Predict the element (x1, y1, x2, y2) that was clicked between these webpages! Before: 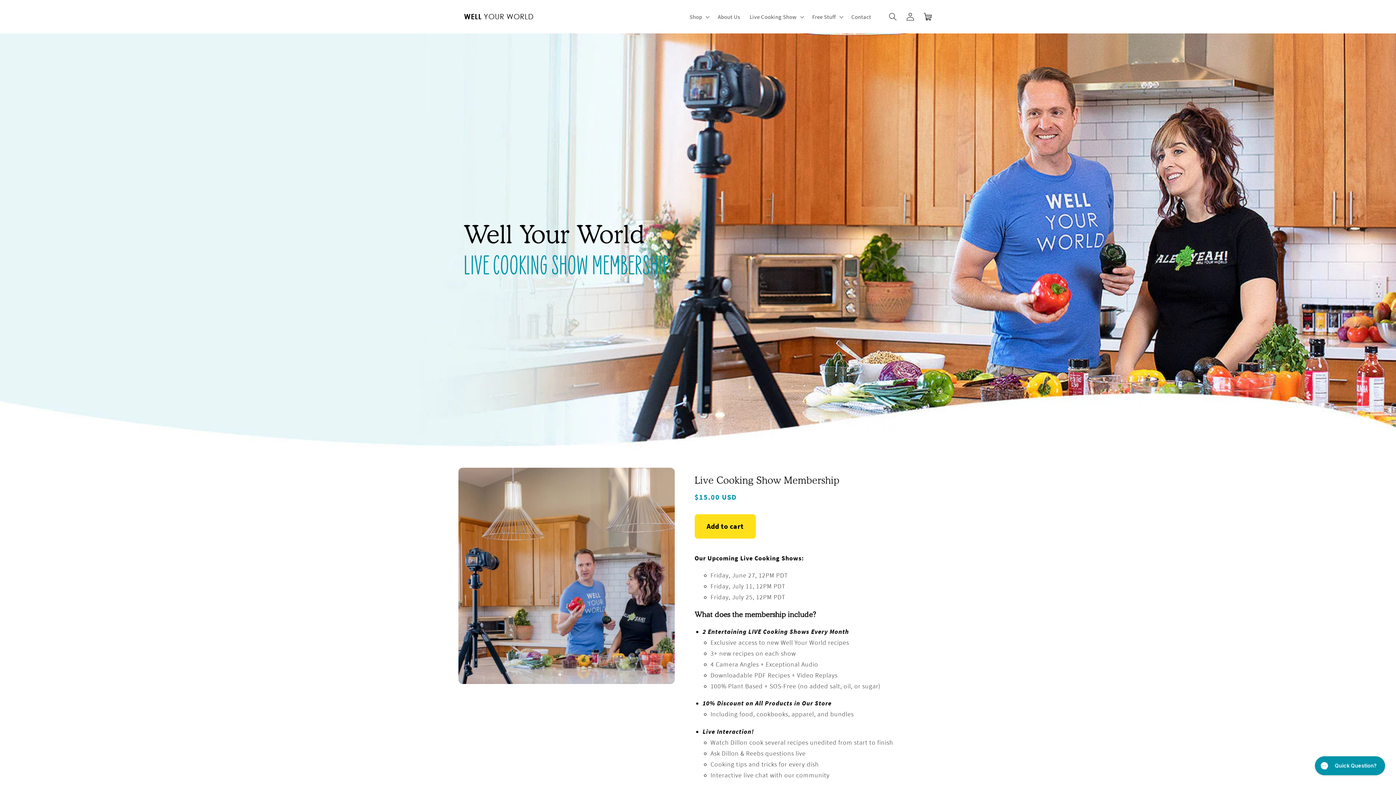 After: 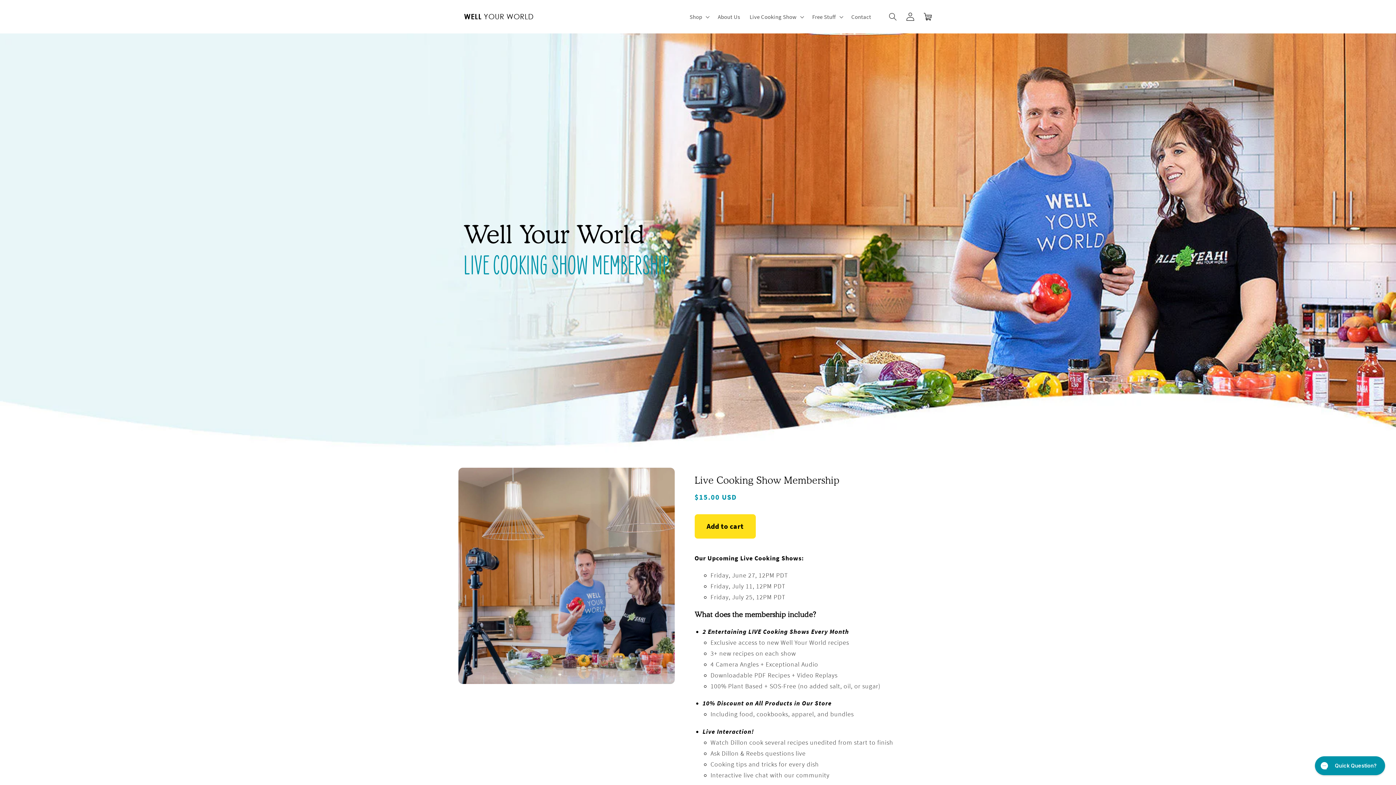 Action: label: Log in bbox: (901, 8, 919, 25)